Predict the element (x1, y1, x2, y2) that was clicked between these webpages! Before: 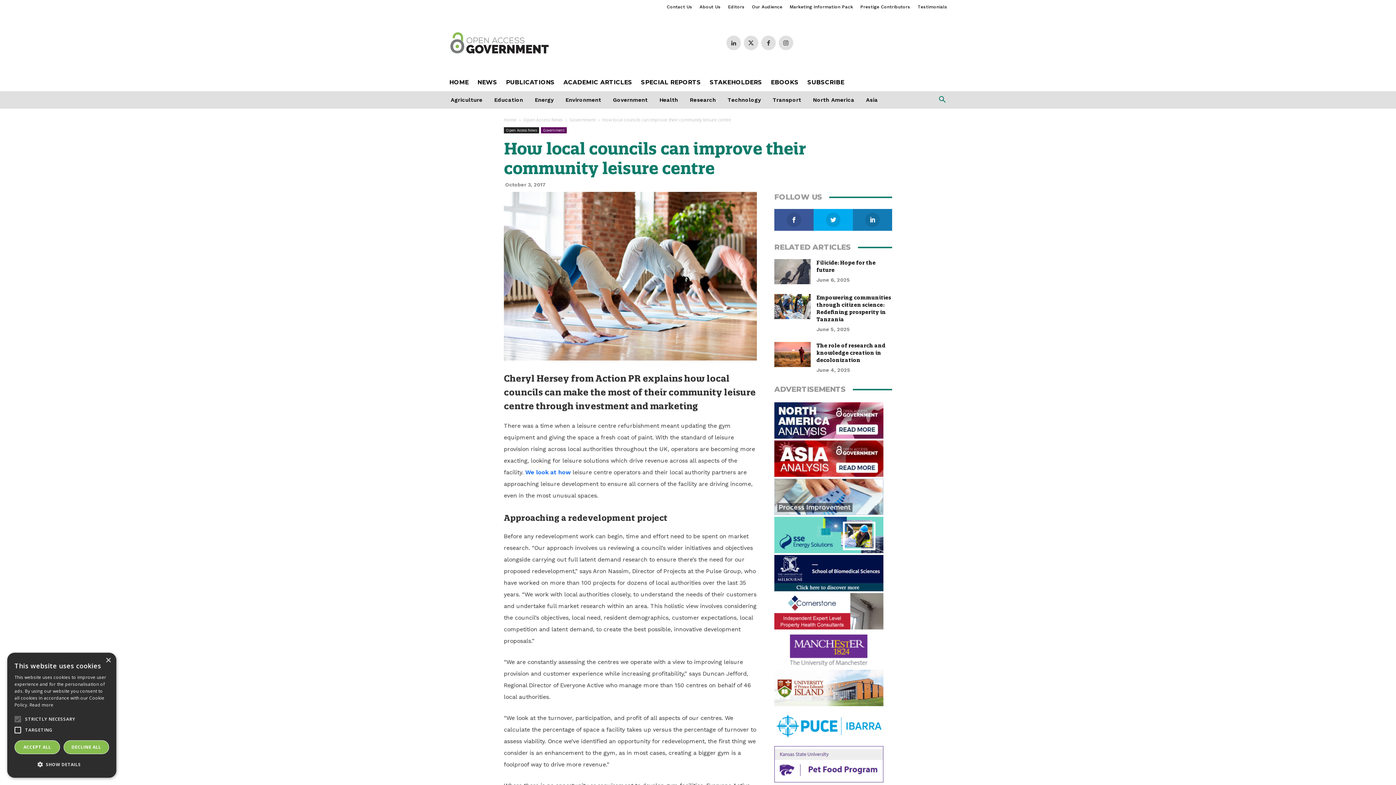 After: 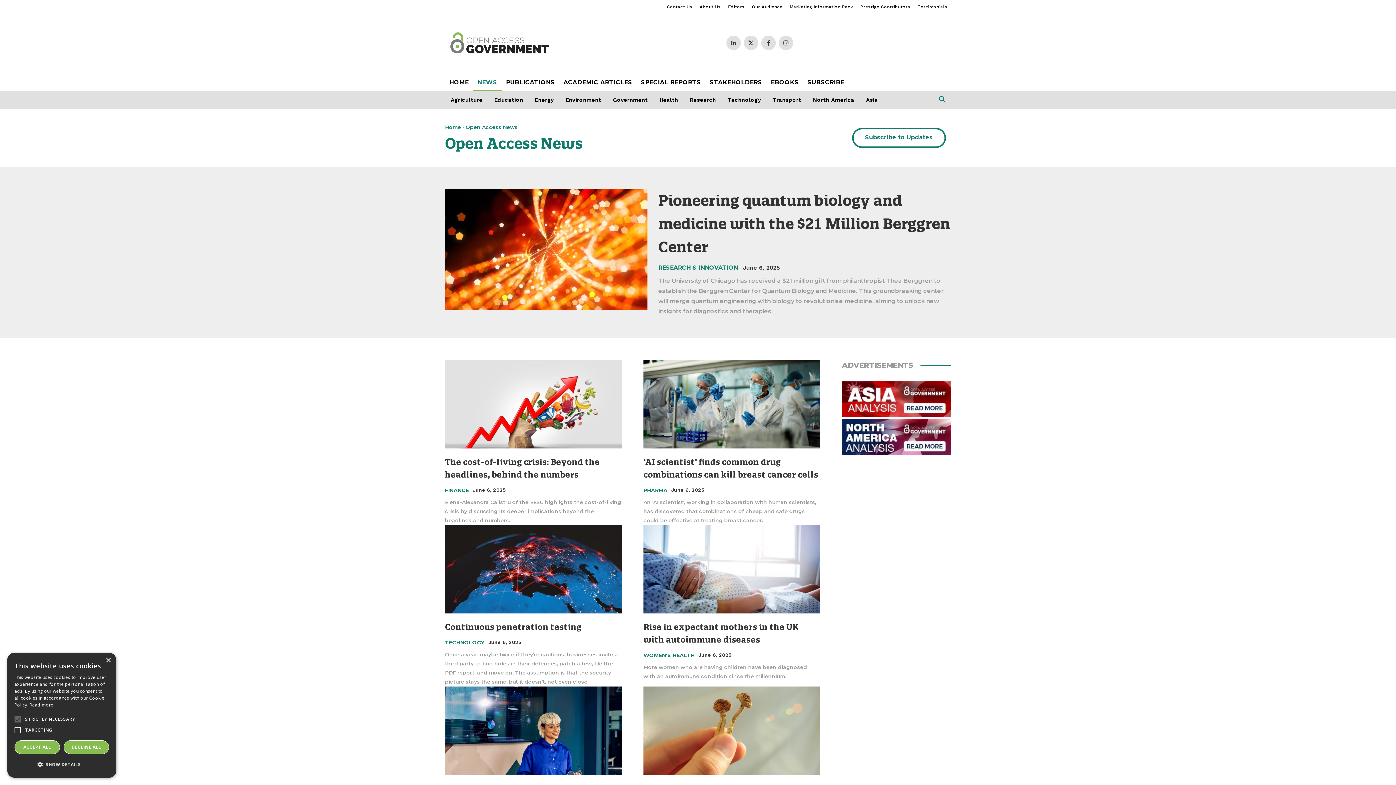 Action: label: Open Access News bbox: (523, 116, 562, 122)